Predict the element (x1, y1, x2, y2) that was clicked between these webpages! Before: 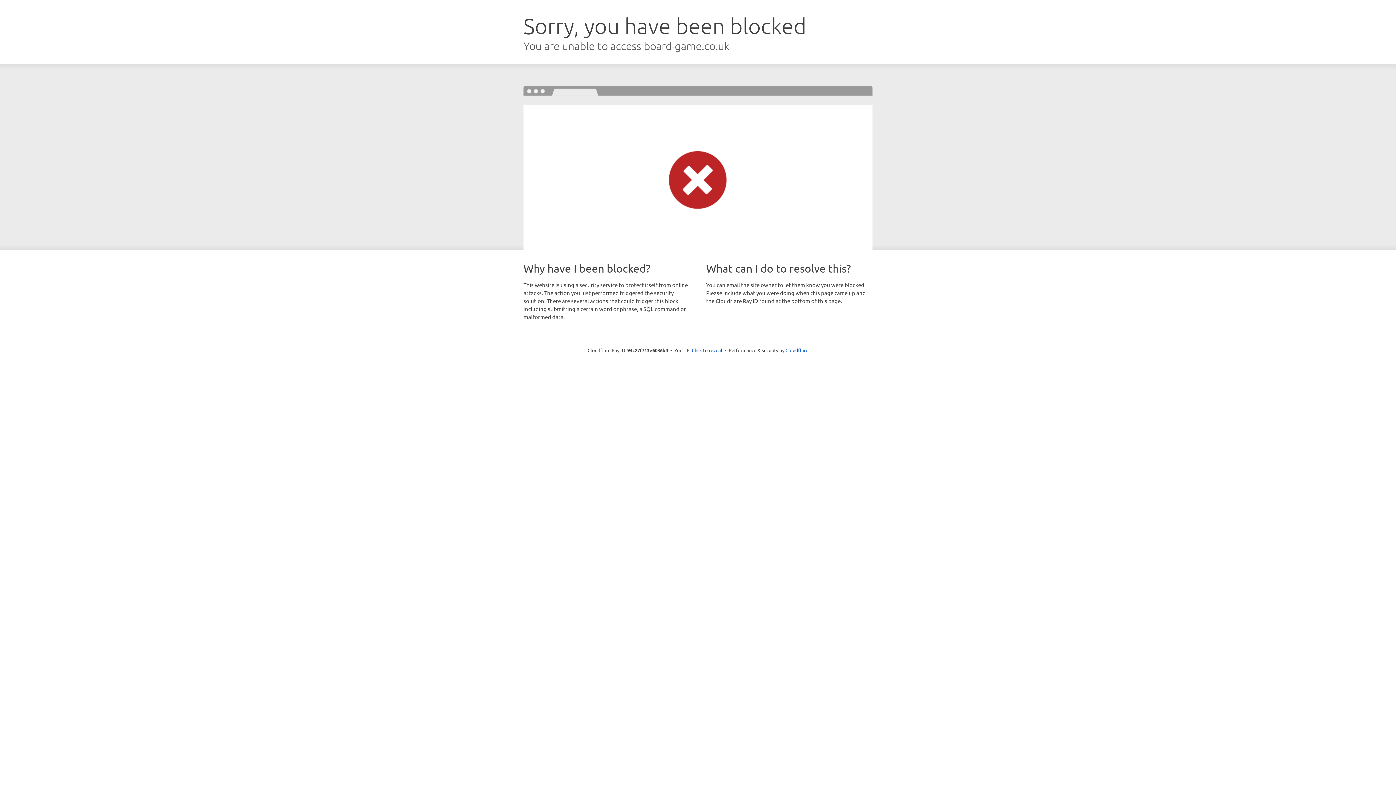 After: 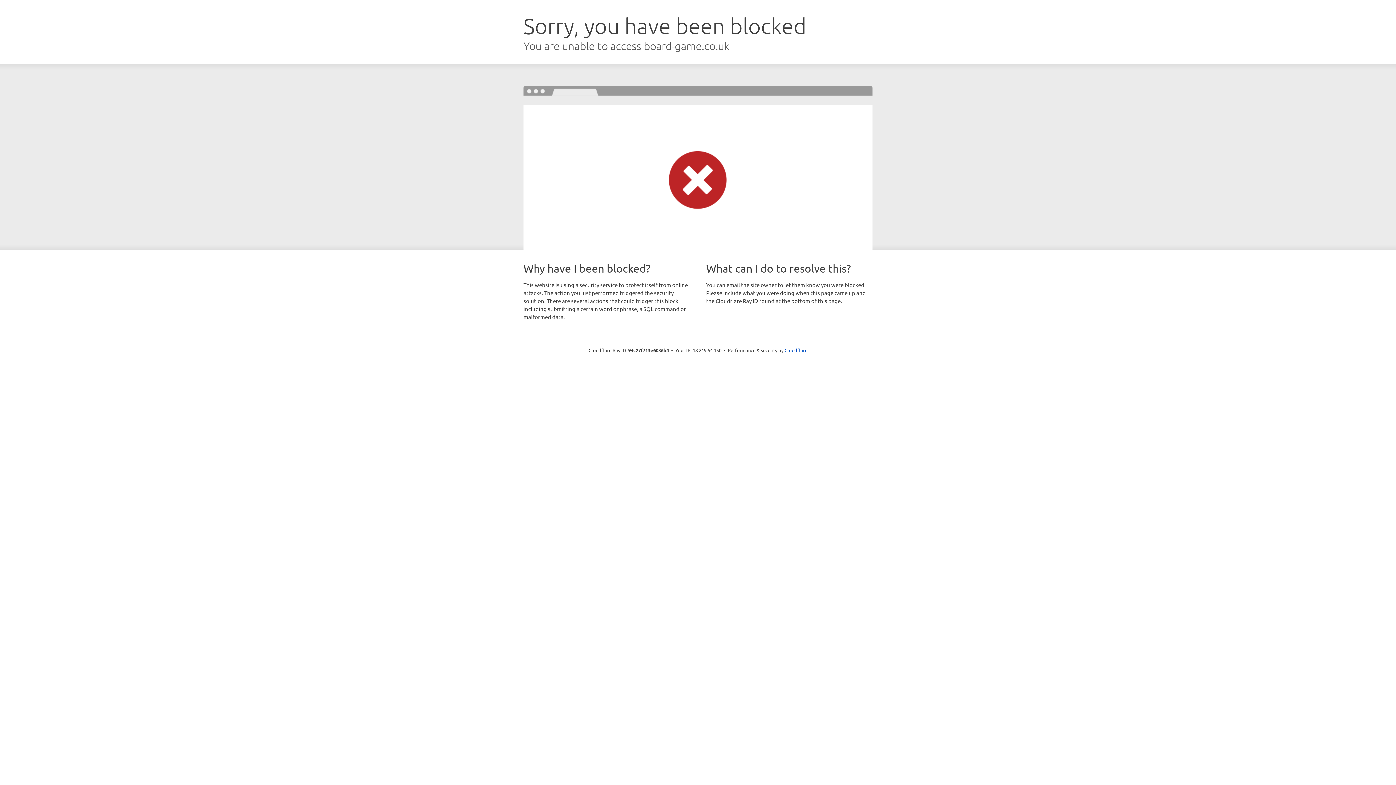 Action: bbox: (692, 346, 722, 353) label: Click to reveal